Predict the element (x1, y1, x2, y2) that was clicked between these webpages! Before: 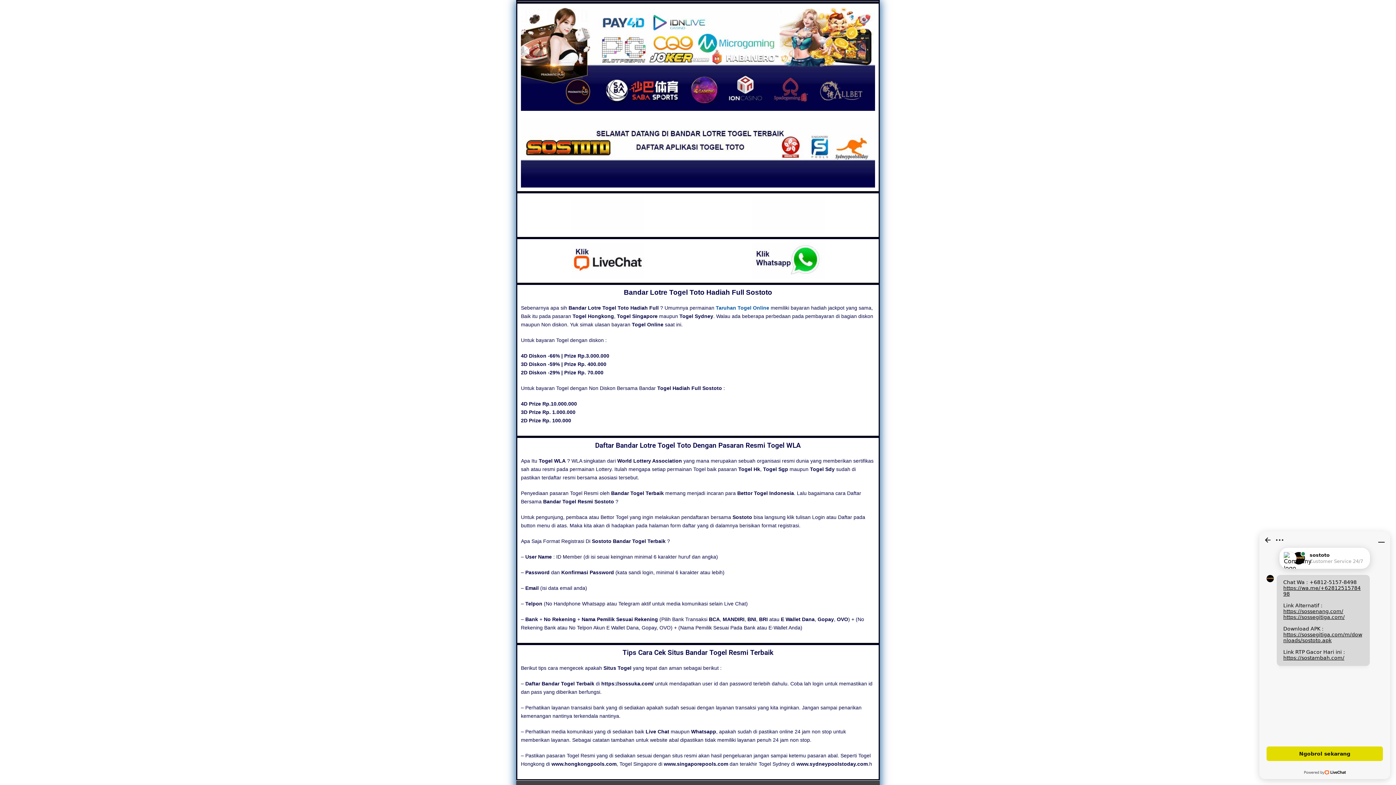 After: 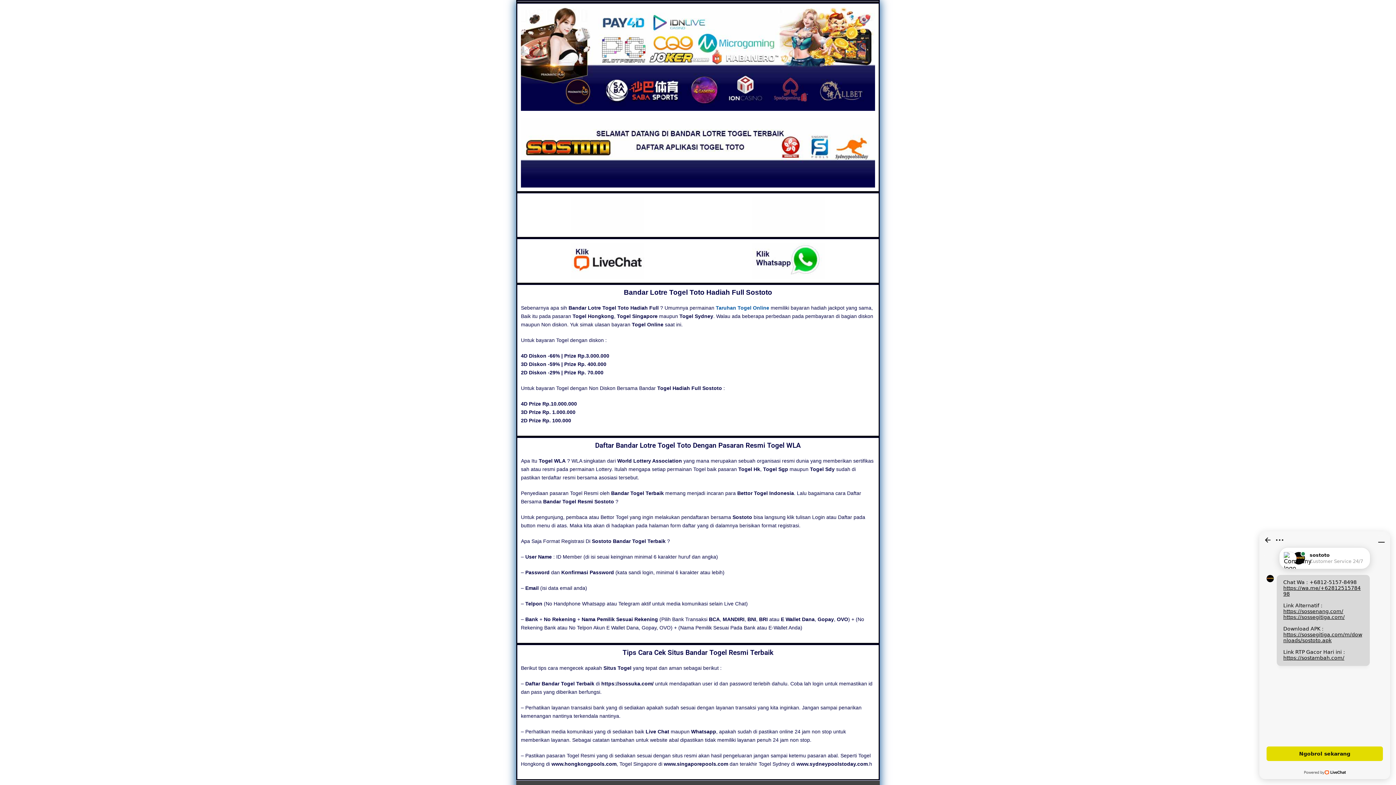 Action: bbox: (752, 196, 824, 233)